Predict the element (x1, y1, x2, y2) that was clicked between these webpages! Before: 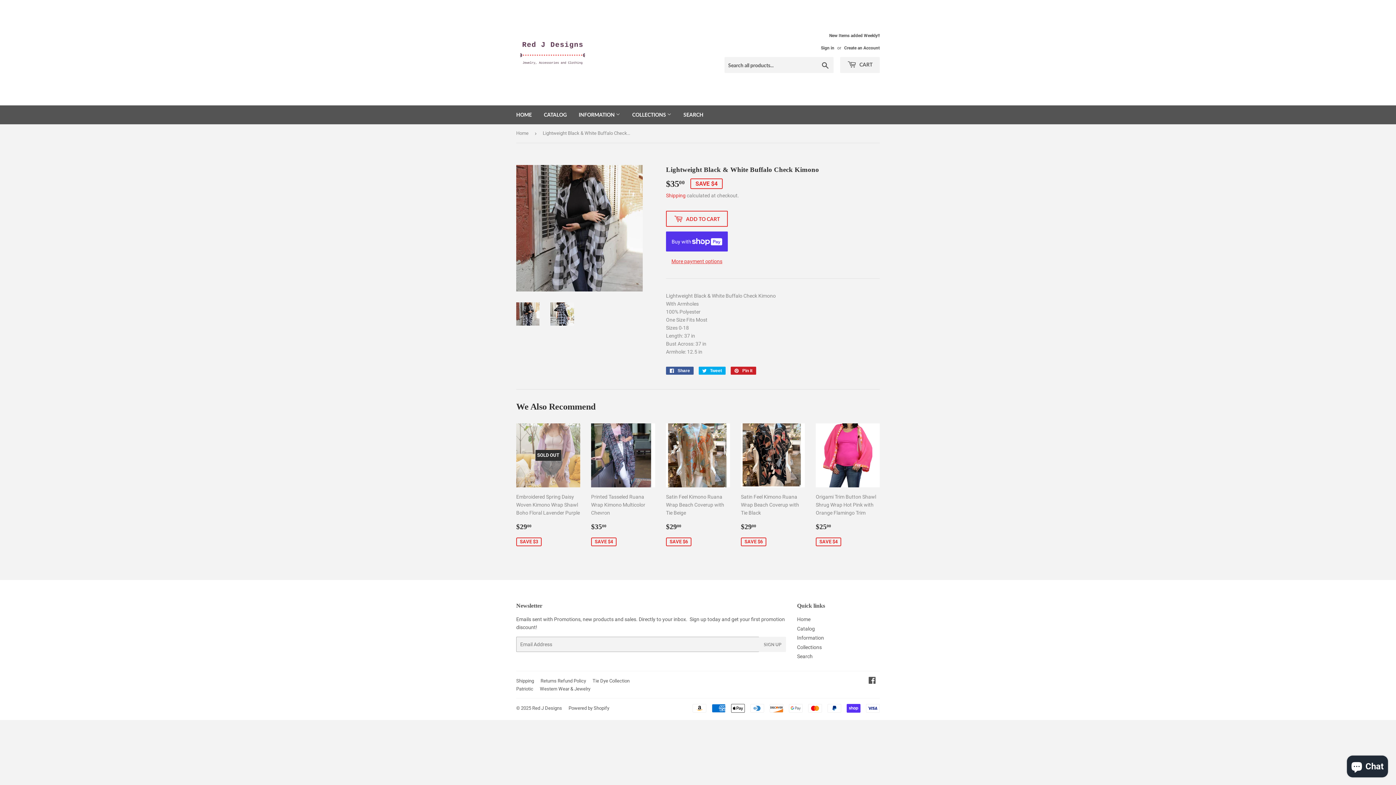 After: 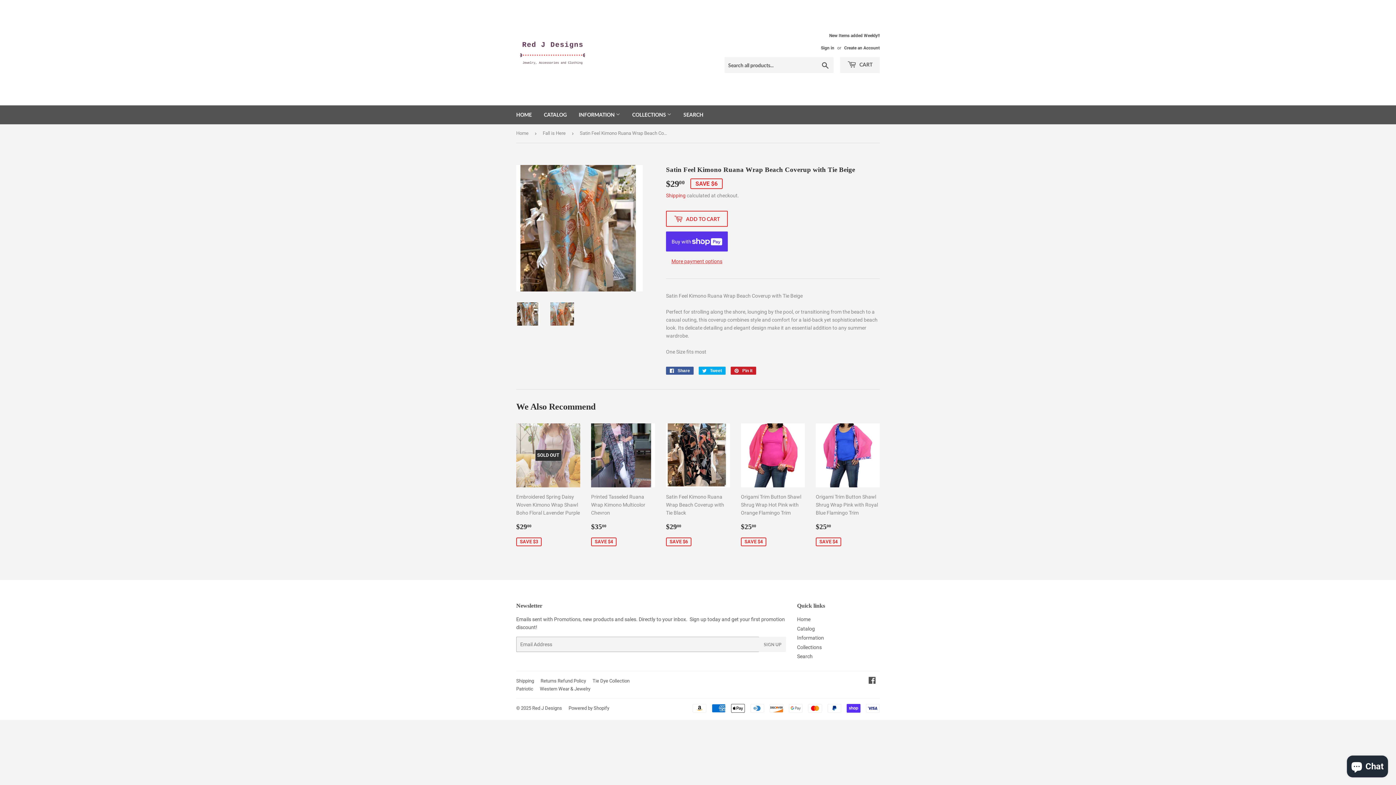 Action: label: Satin Feel Kimono Ruana Wrap Beach Coverup with Tie Beige

Sale price
$2900
$29.00
SAVE $6 bbox: (666, 423, 730, 547)